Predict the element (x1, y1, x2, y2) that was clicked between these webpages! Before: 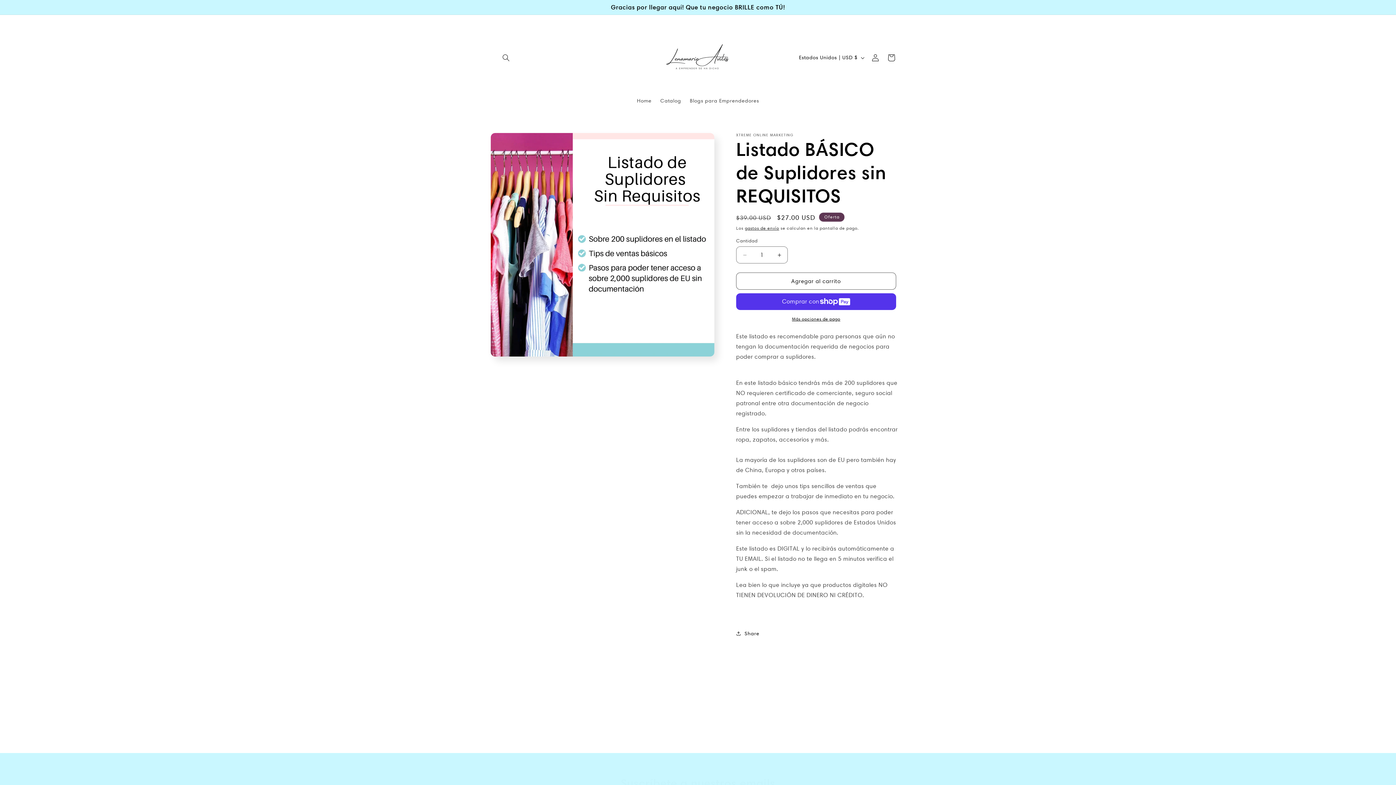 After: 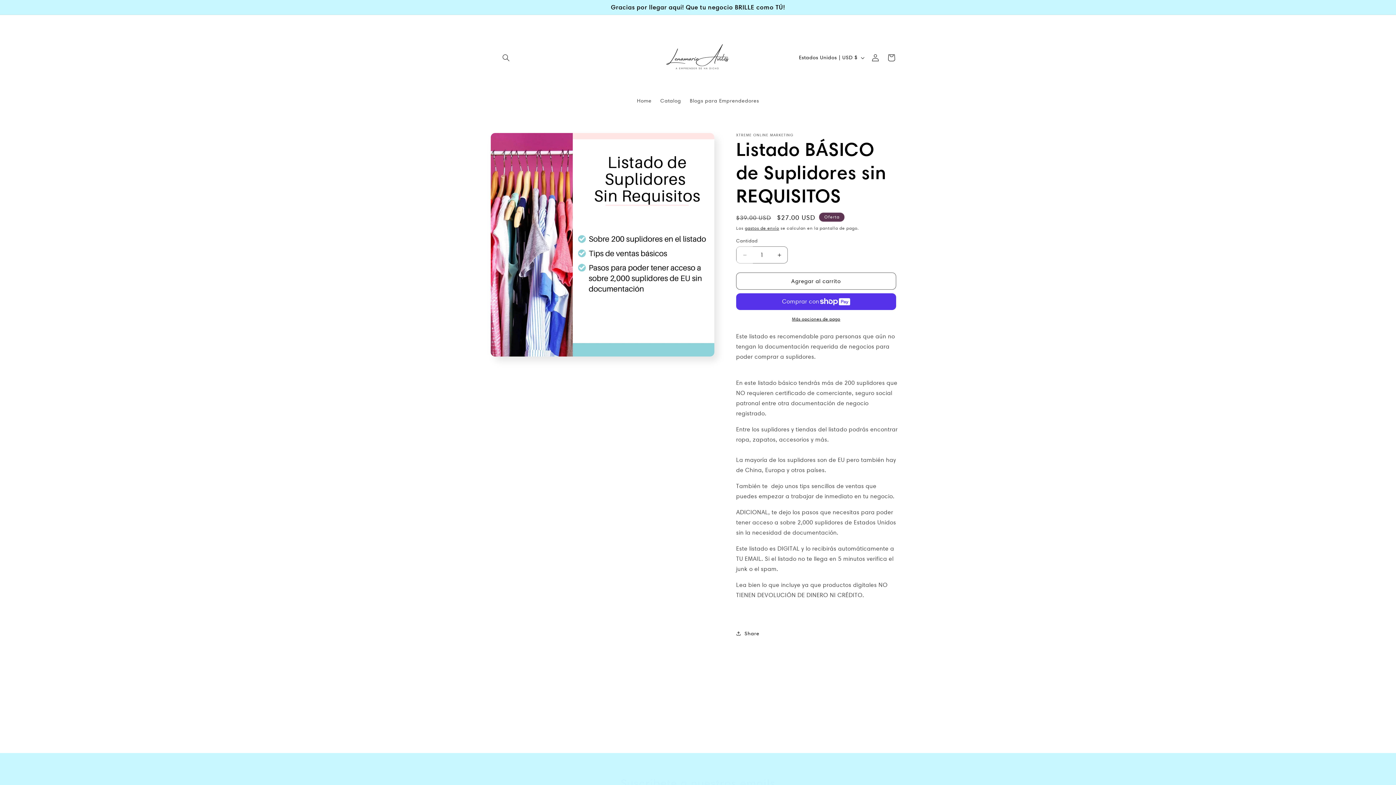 Action: bbox: (736, 246, 753, 263) label: Reducir cantidad para Listado BÁSICO de Suplidores sin REQUISITOS